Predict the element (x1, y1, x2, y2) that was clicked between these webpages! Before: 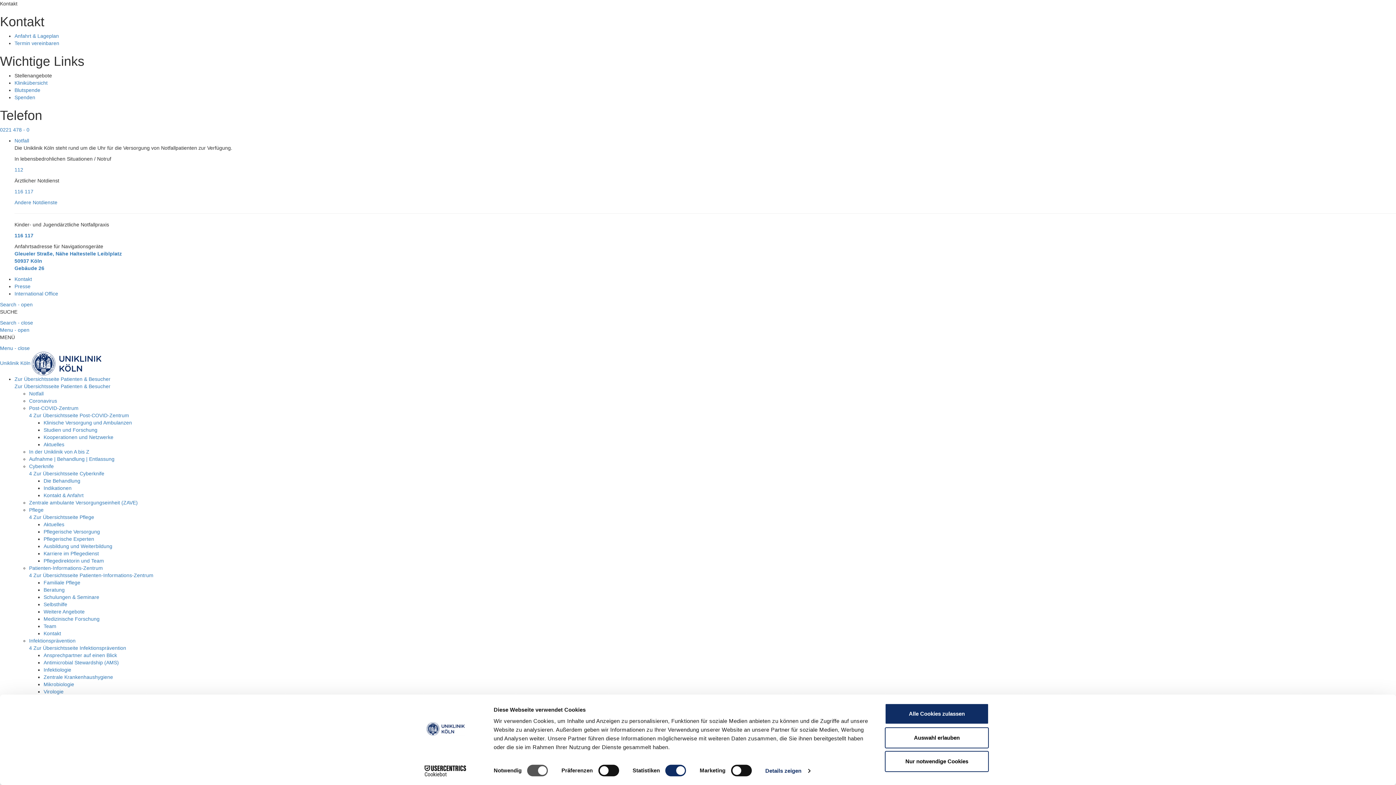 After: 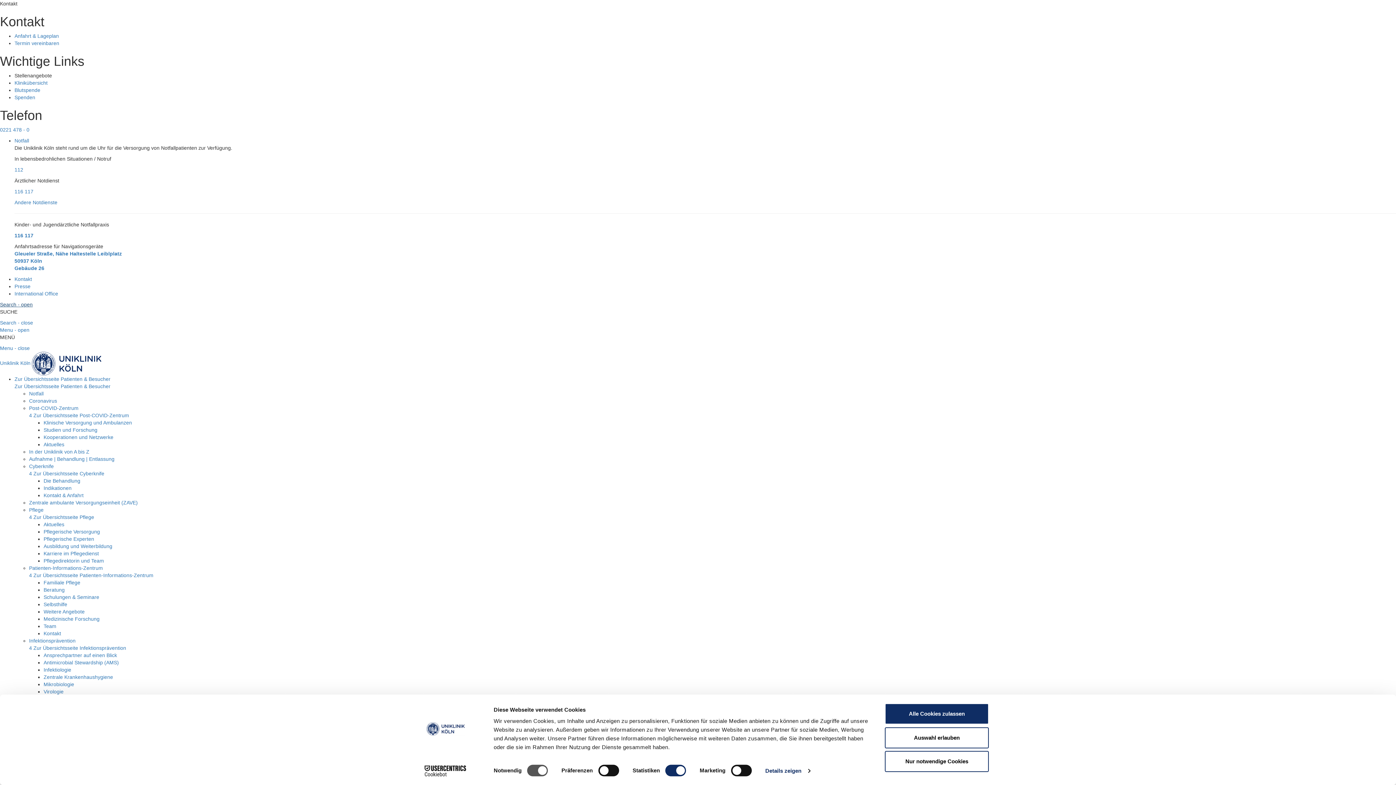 Action: label: Search - open bbox: (0, 301, 32, 307)